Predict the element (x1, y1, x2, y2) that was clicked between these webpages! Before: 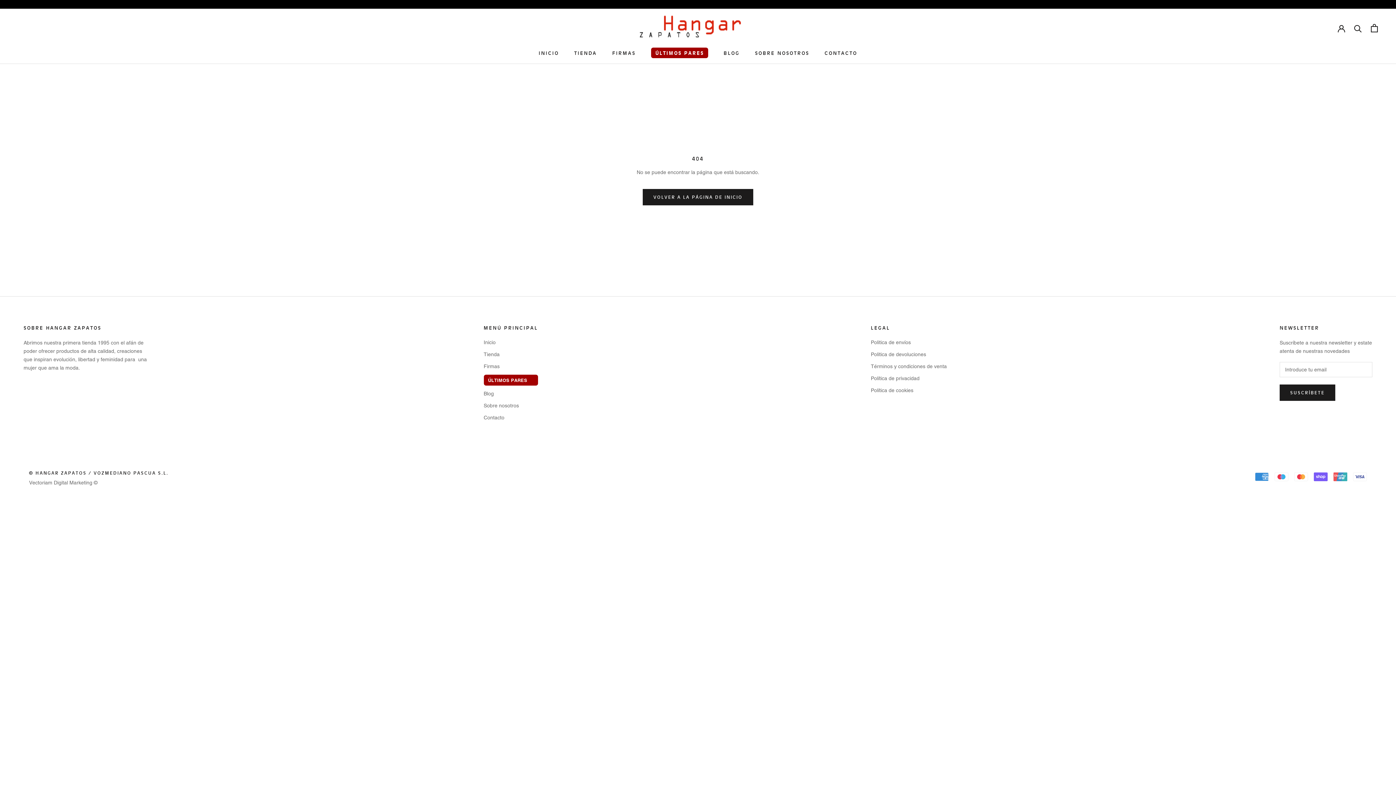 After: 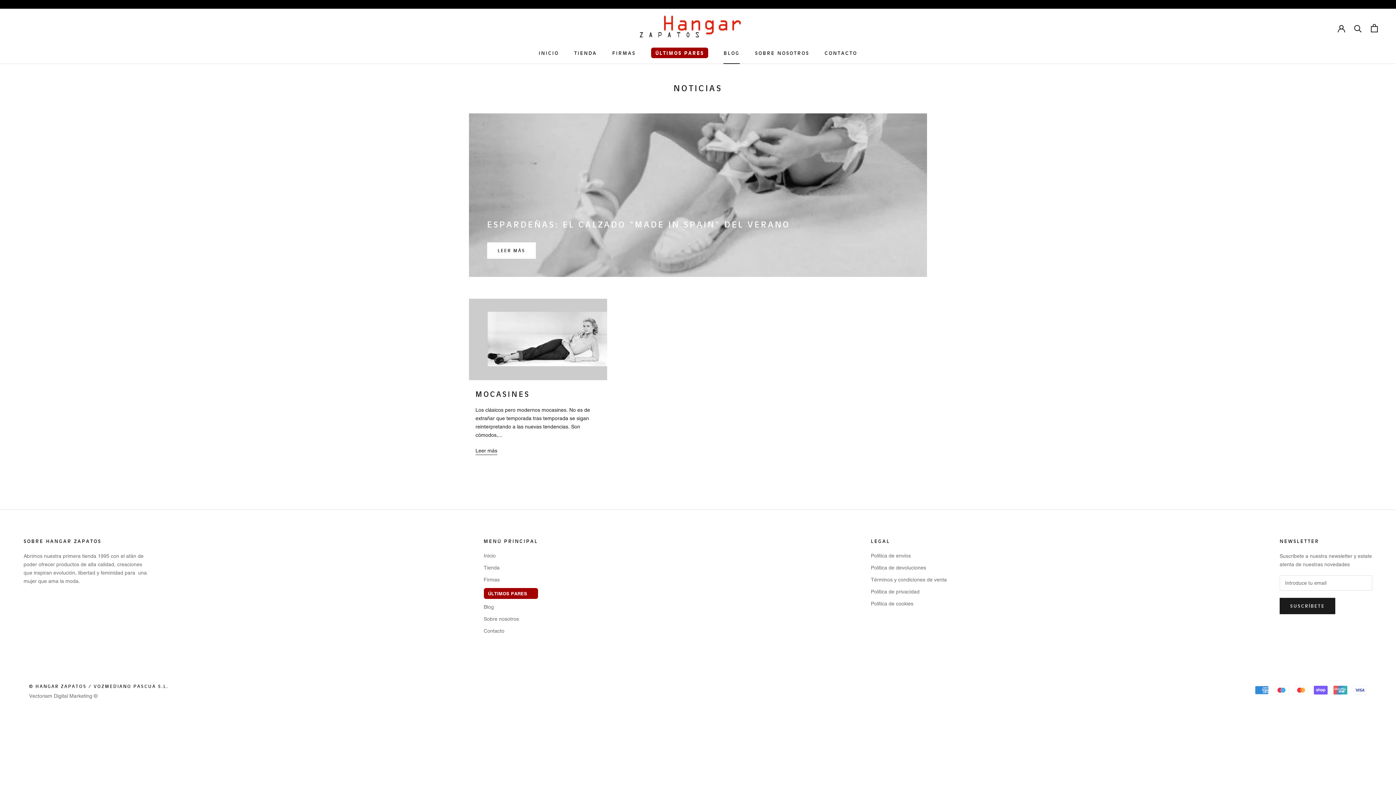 Action: label: Blog bbox: (483, 390, 538, 397)